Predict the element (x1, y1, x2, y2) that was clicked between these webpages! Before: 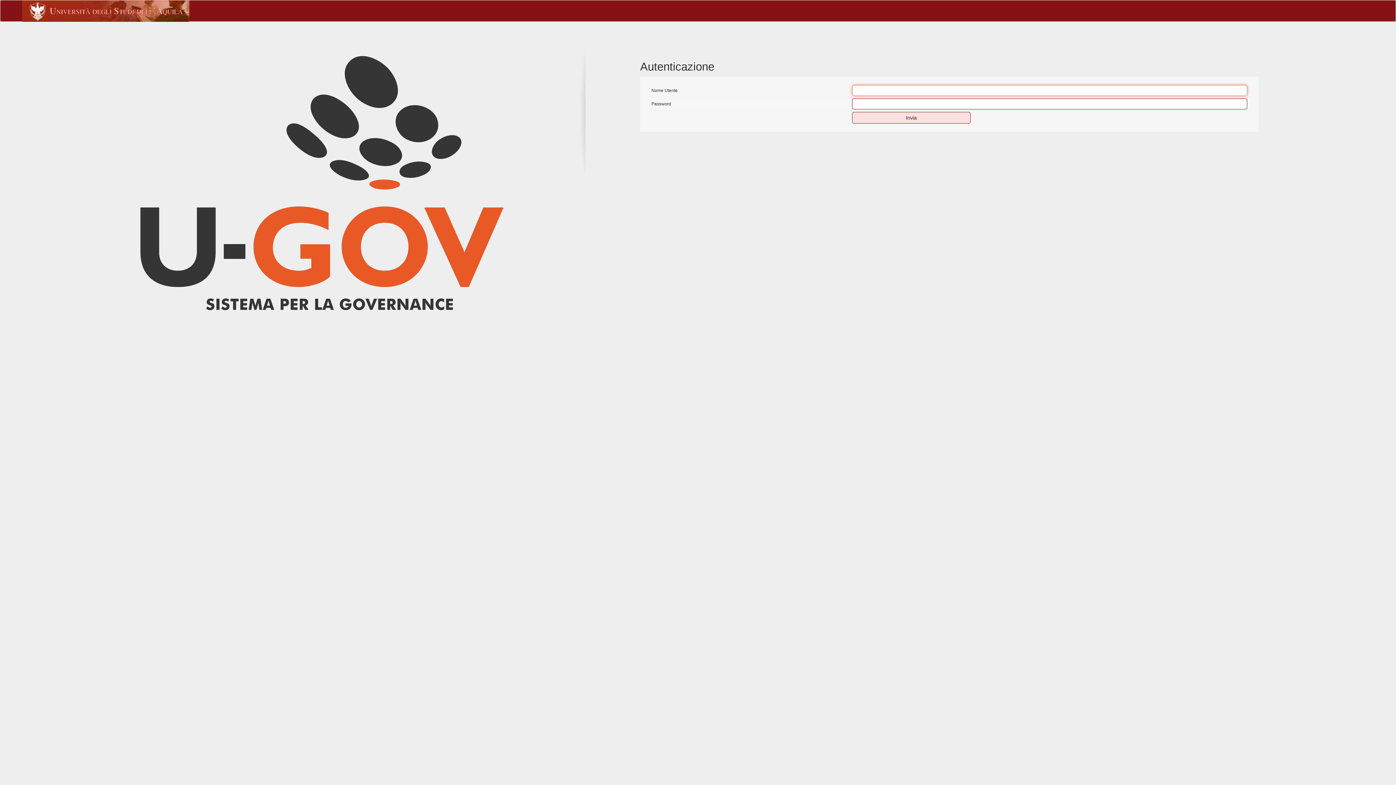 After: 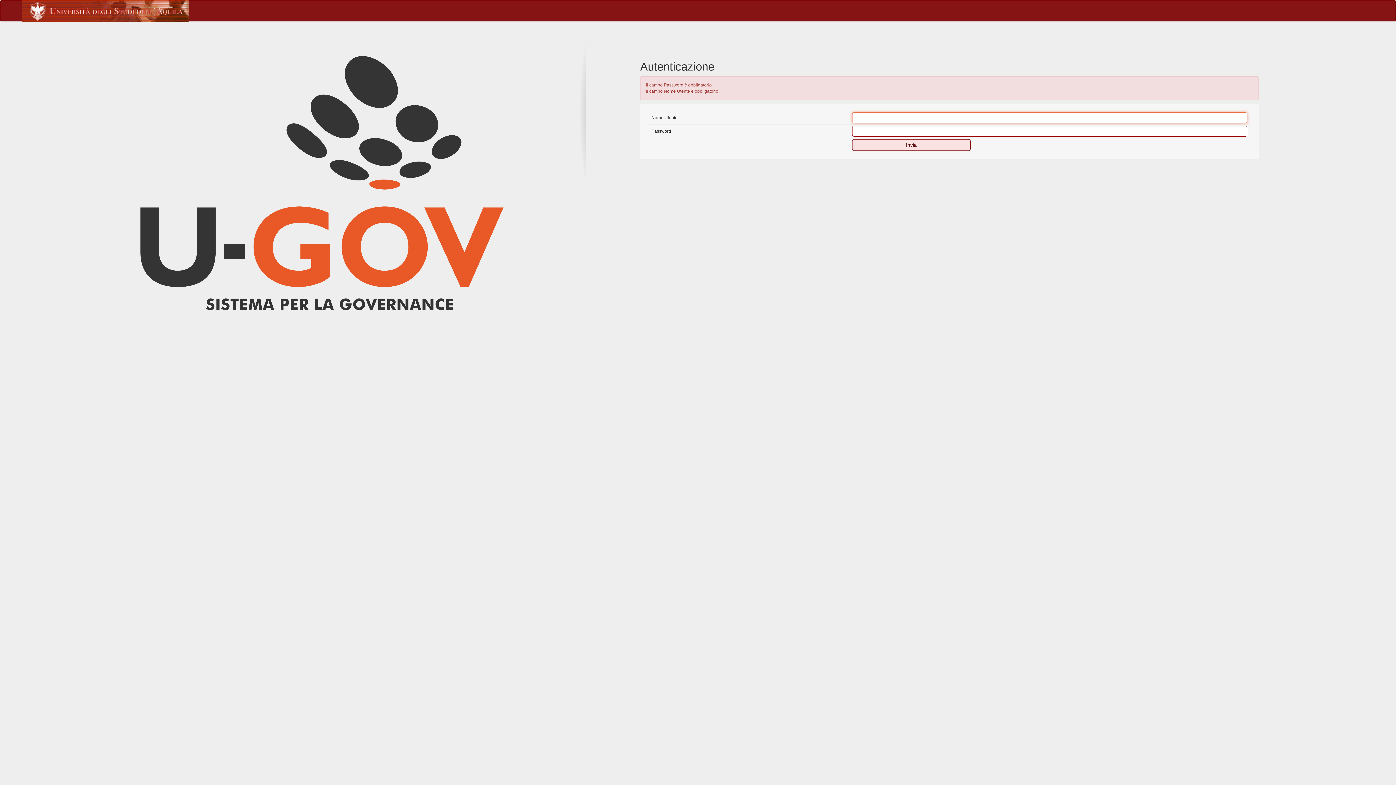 Action: label: Invia bbox: (852, 112, 970, 123)